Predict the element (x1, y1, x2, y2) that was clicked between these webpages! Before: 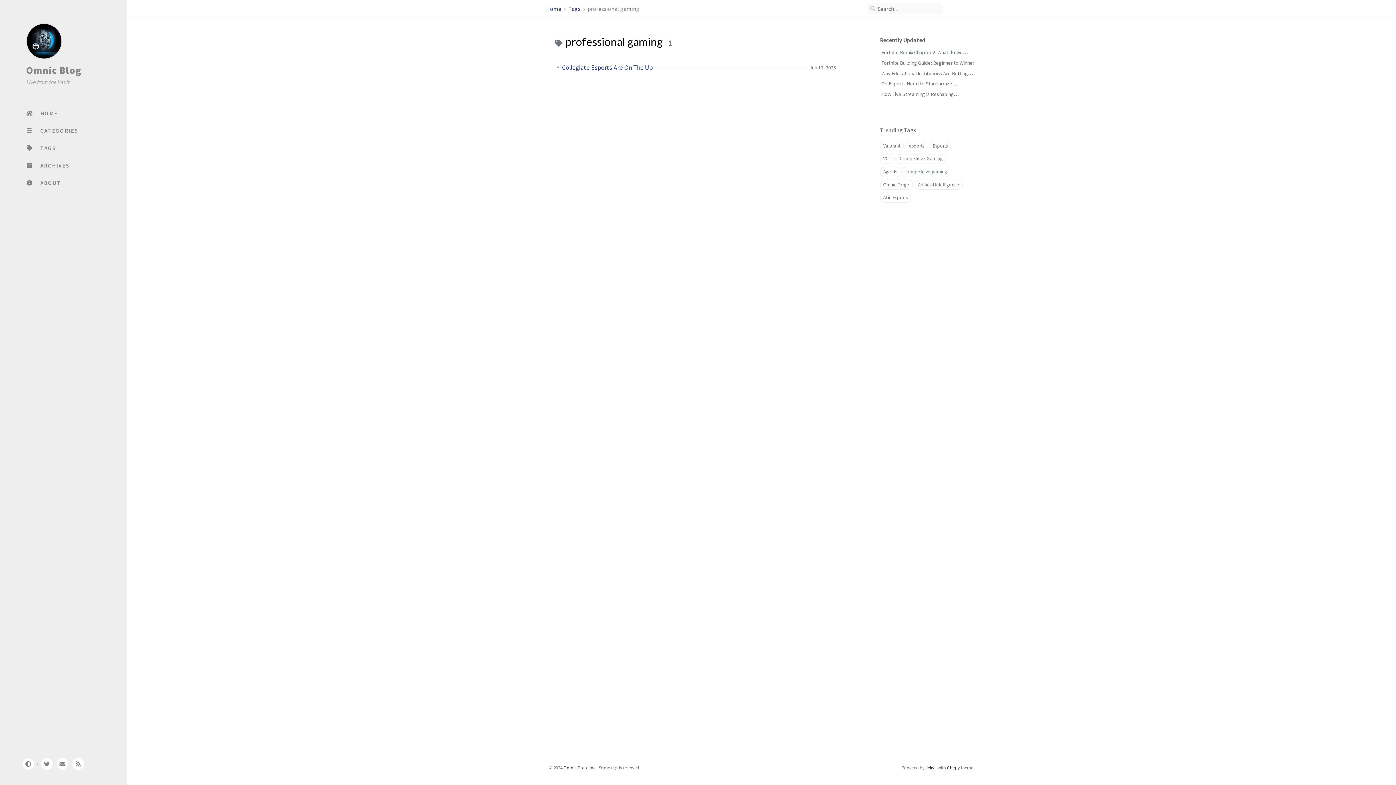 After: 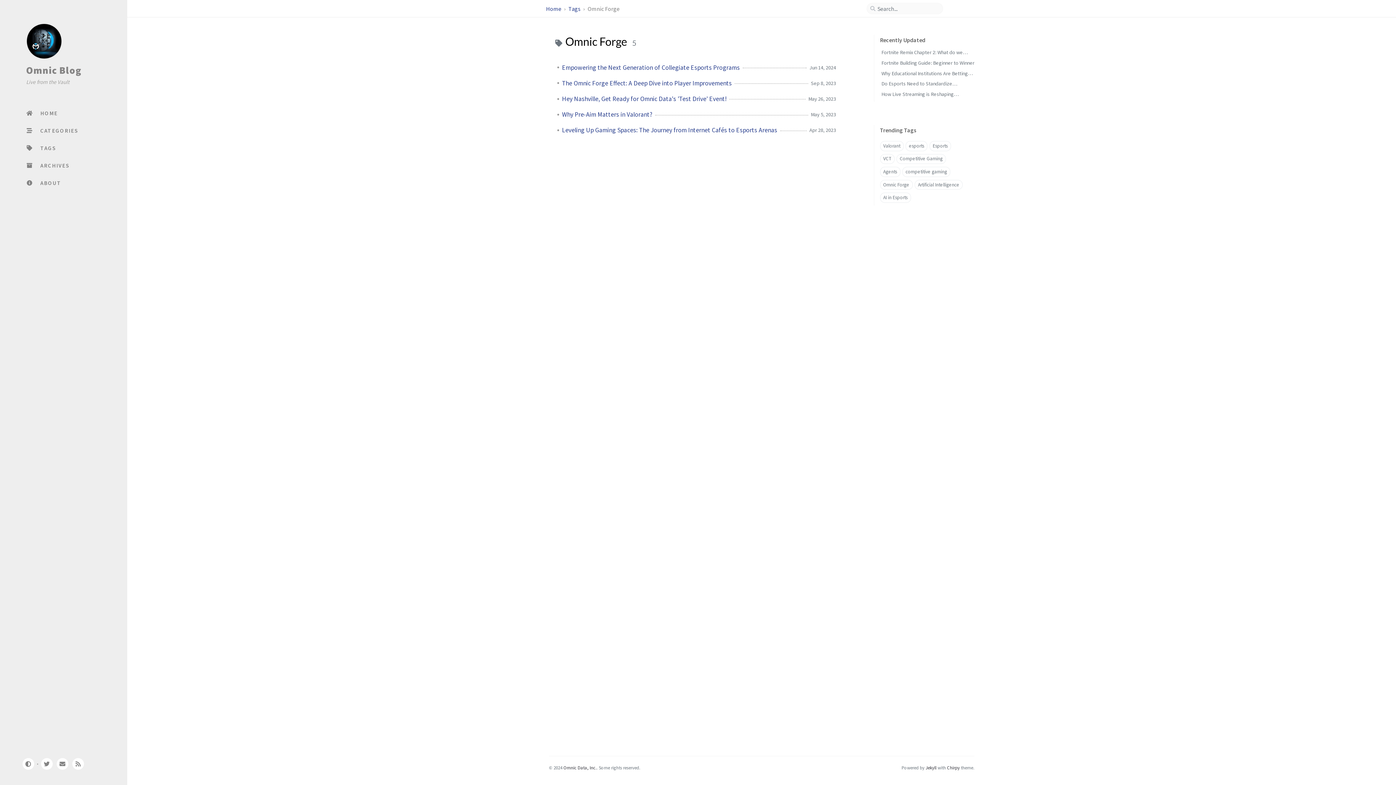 Action: label: Omnic Forge bbox: (880, 179, 912, 189)